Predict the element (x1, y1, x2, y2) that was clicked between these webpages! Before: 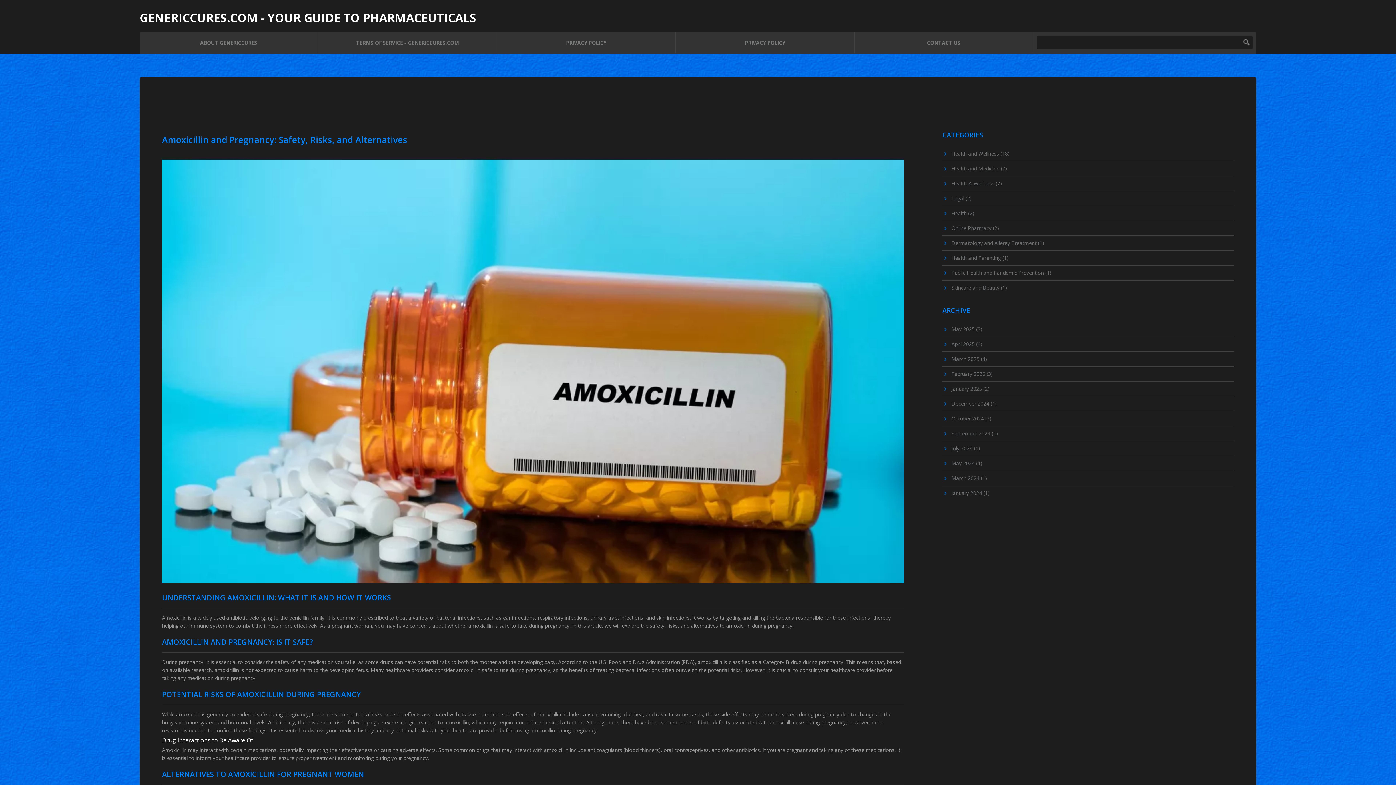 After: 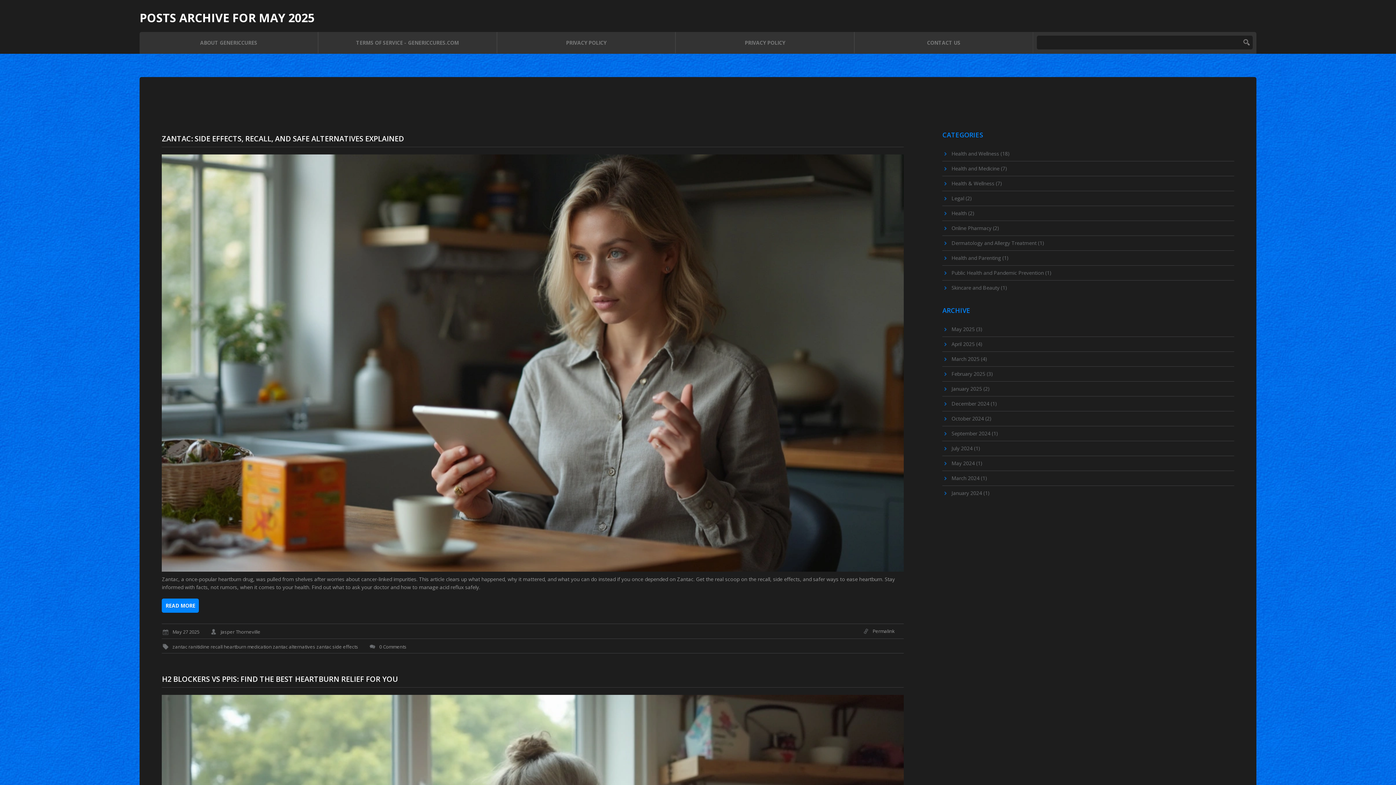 Action: label: May 2025 (3) bbox: (942, 322, 1234, 336)